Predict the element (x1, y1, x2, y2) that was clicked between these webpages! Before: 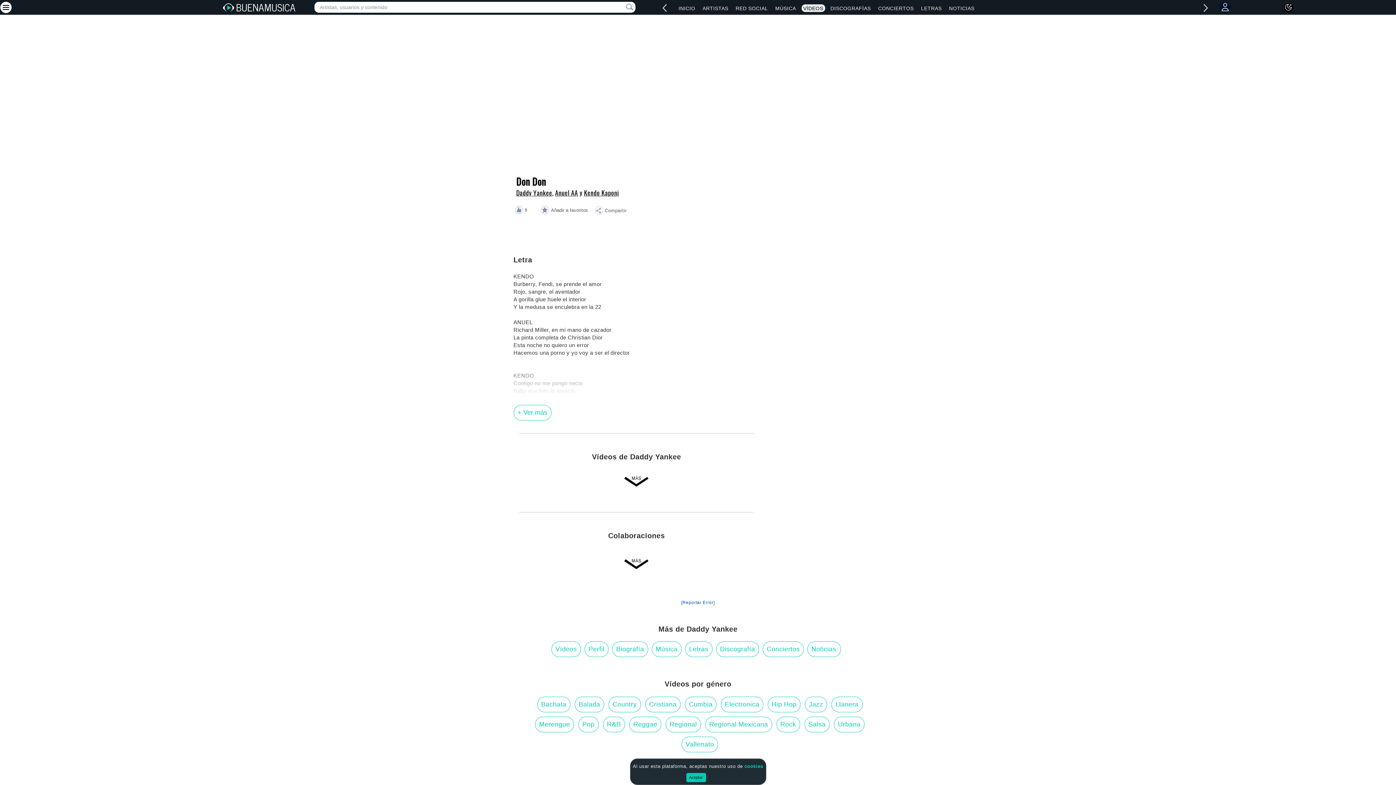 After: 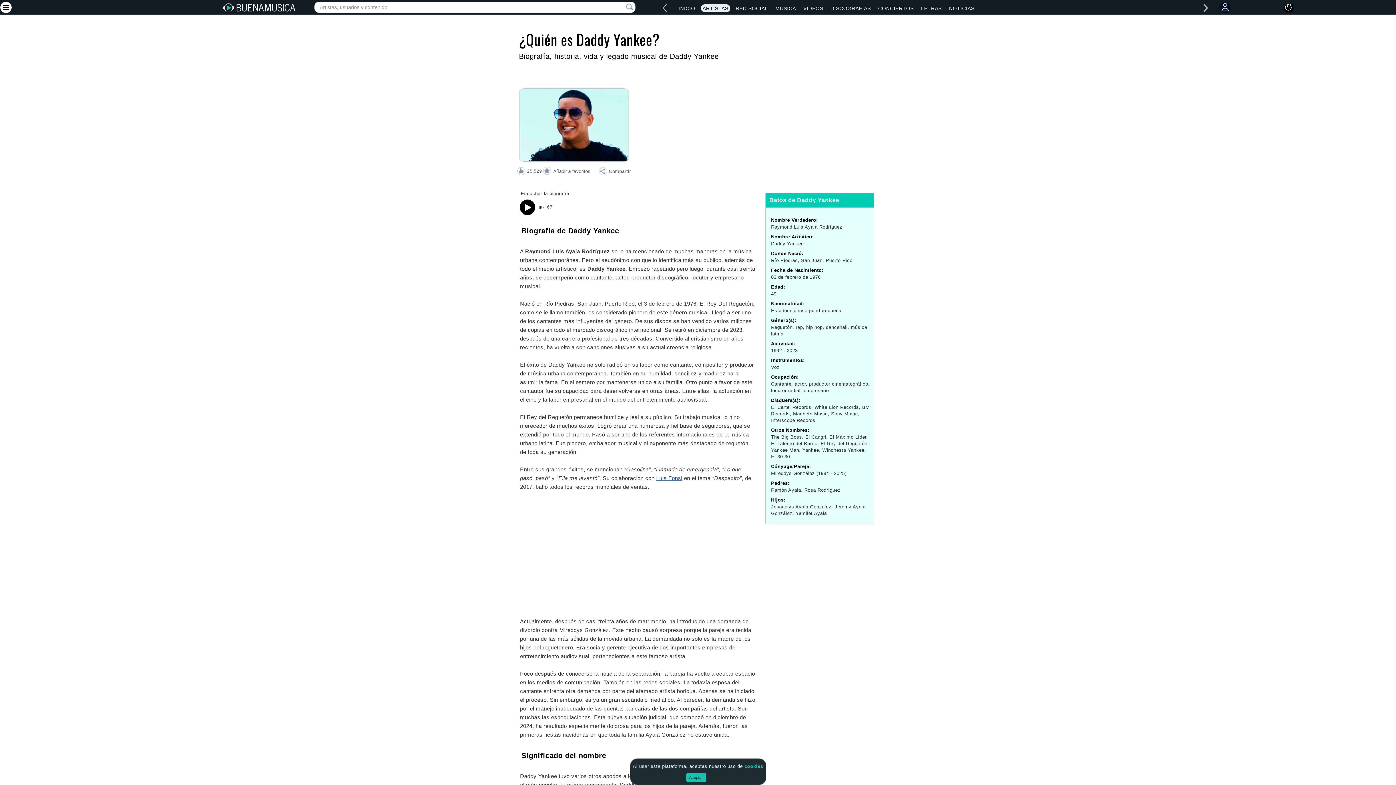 Action: label: Biografía bbox: (612, 641, 648, 657)